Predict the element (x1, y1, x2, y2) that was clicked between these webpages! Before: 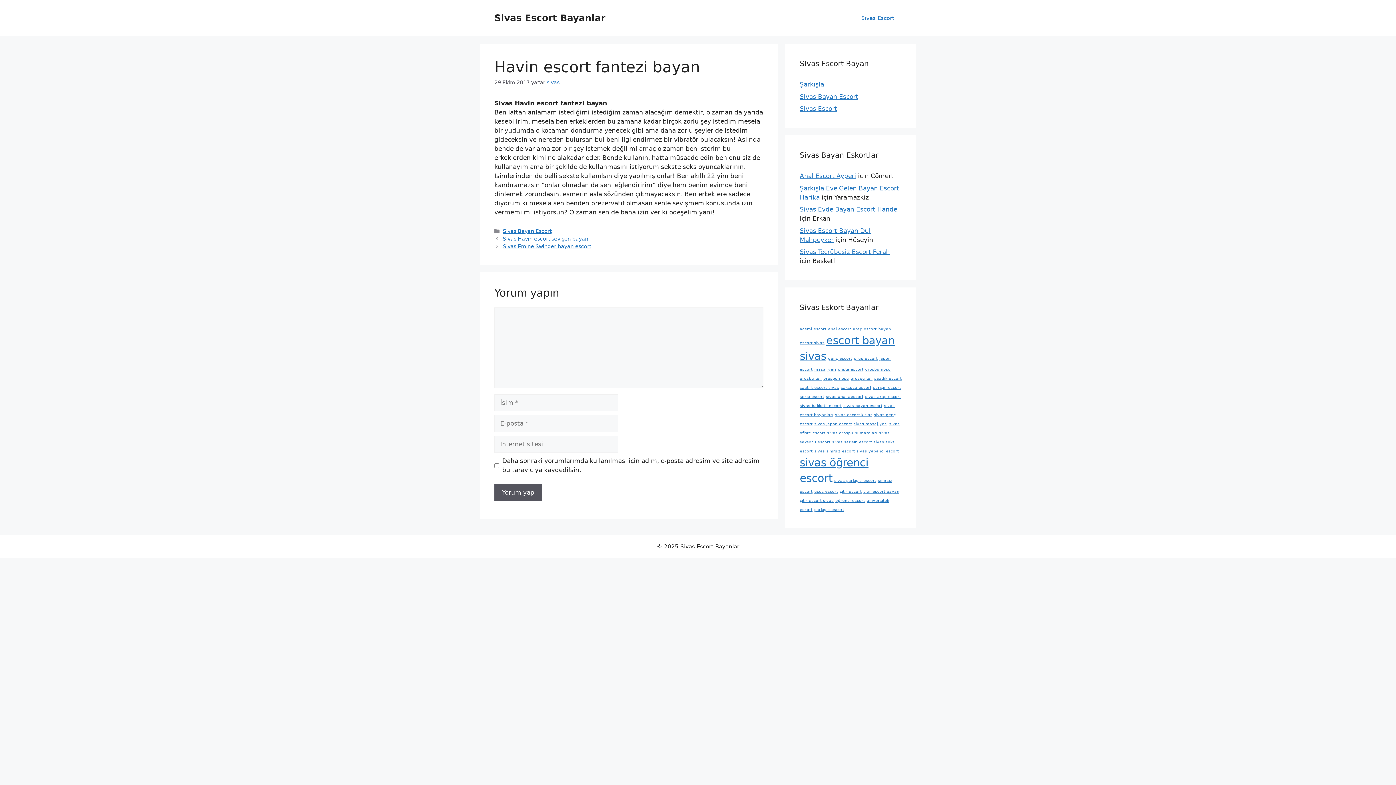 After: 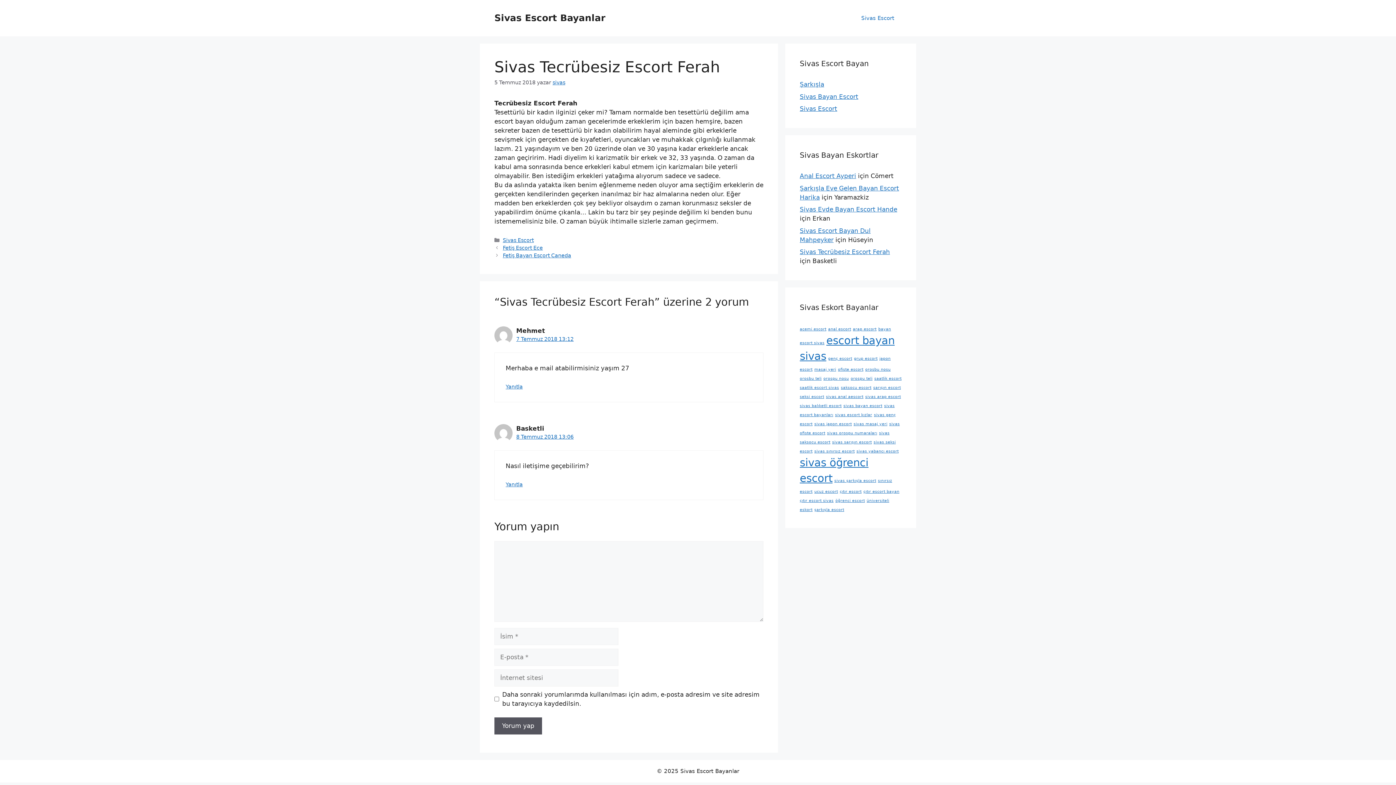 Action: bbox: (800, 248, 890, 255) label: Sivas Tecrübesiz Escort Ferah